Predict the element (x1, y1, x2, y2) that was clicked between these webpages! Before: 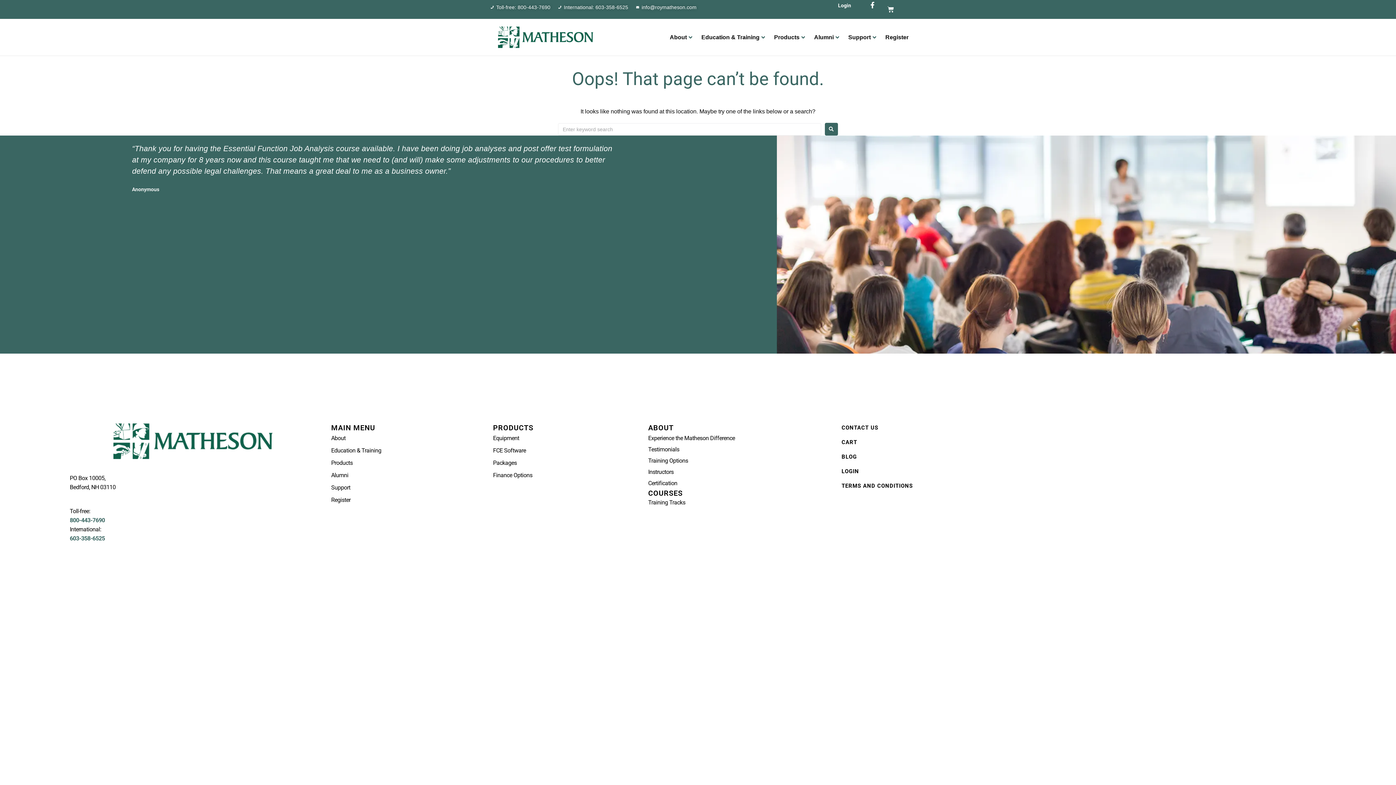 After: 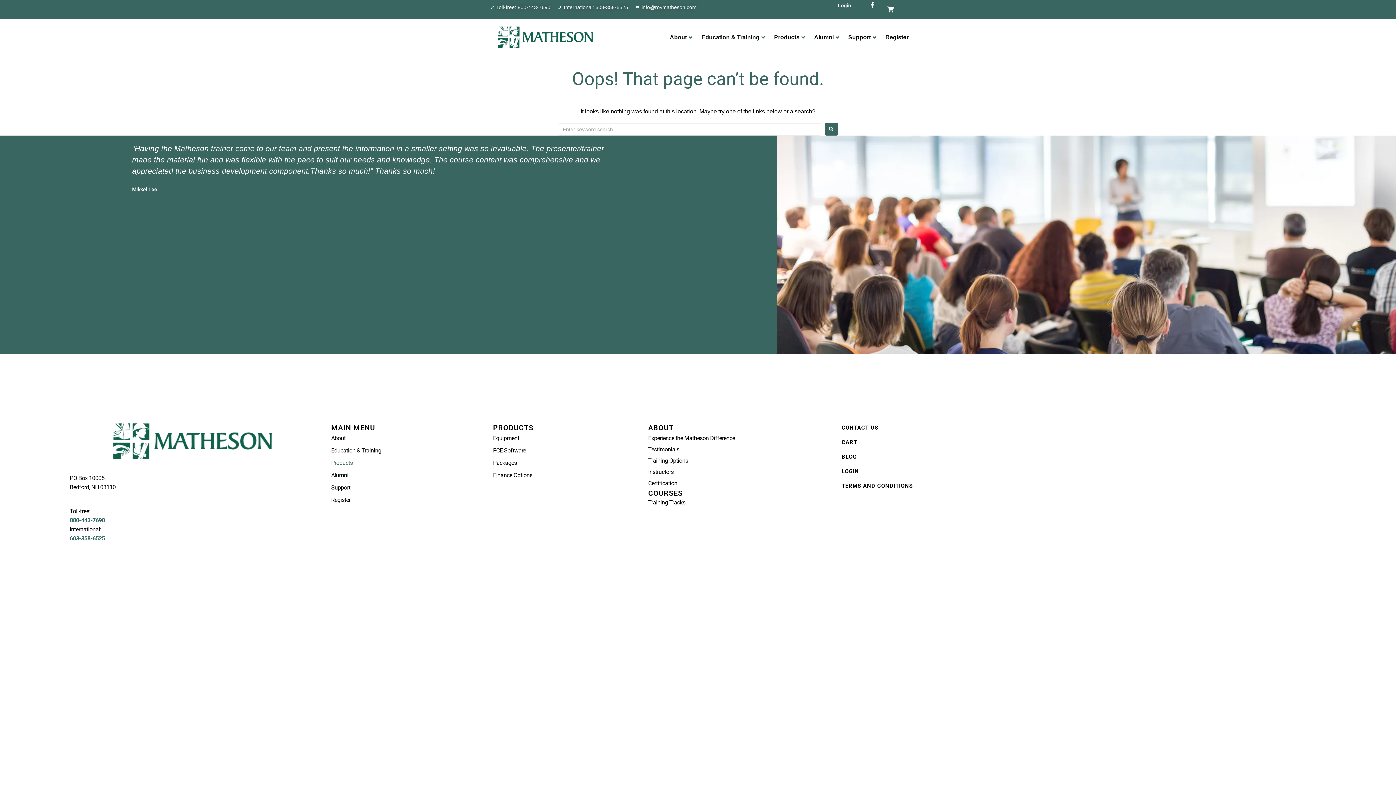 Action: label: Products bbox: (331, 457, 493, 468)